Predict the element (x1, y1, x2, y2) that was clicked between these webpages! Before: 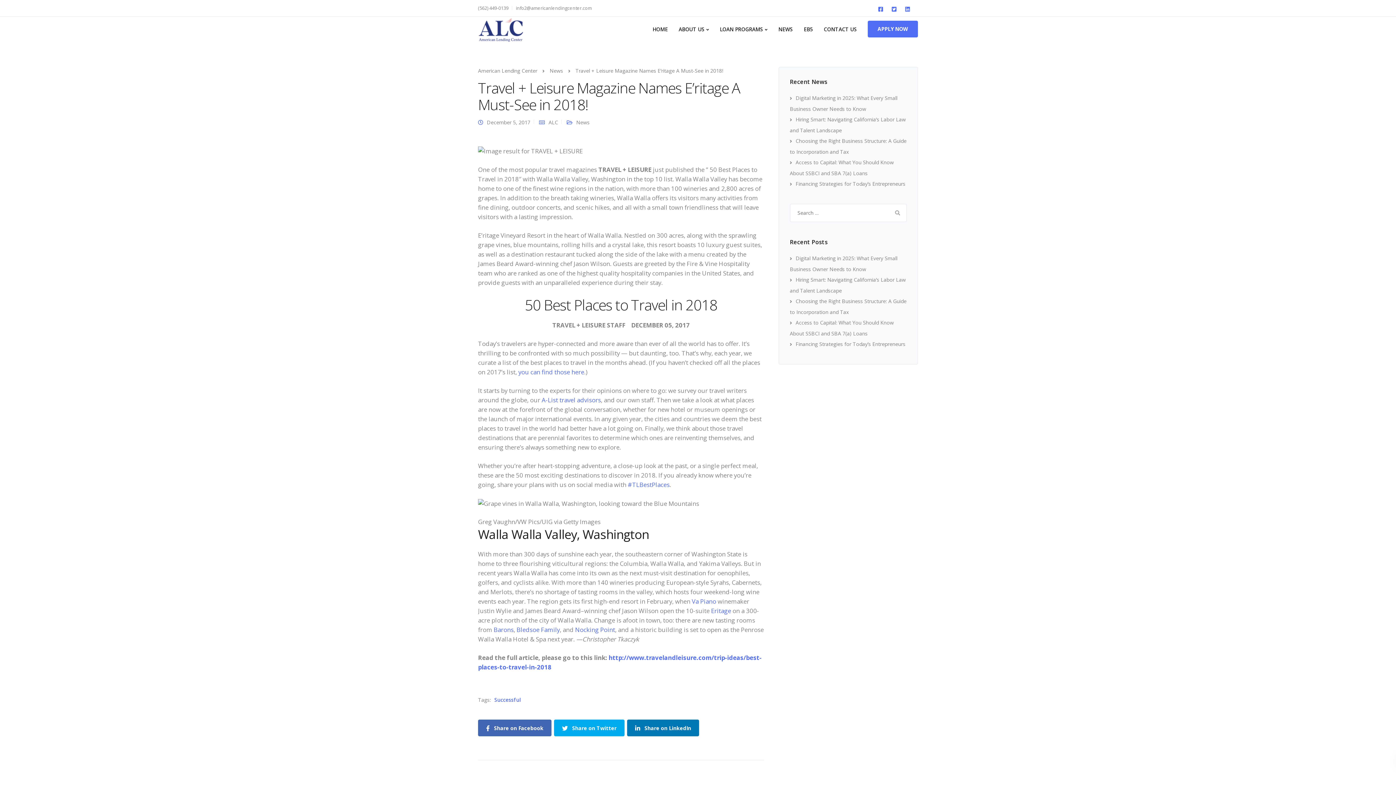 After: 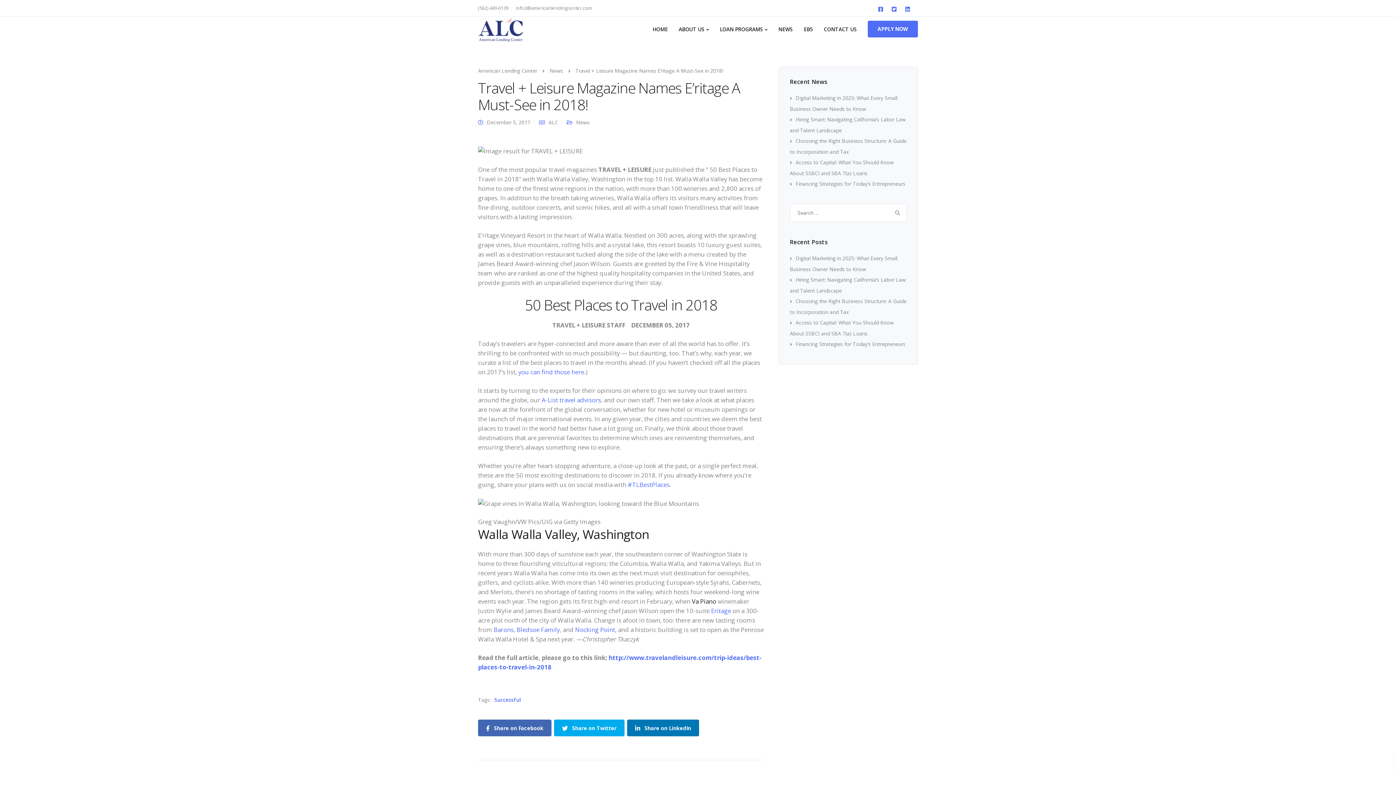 Action: label: Va Piano bbox: (692, 597, 716, 605)